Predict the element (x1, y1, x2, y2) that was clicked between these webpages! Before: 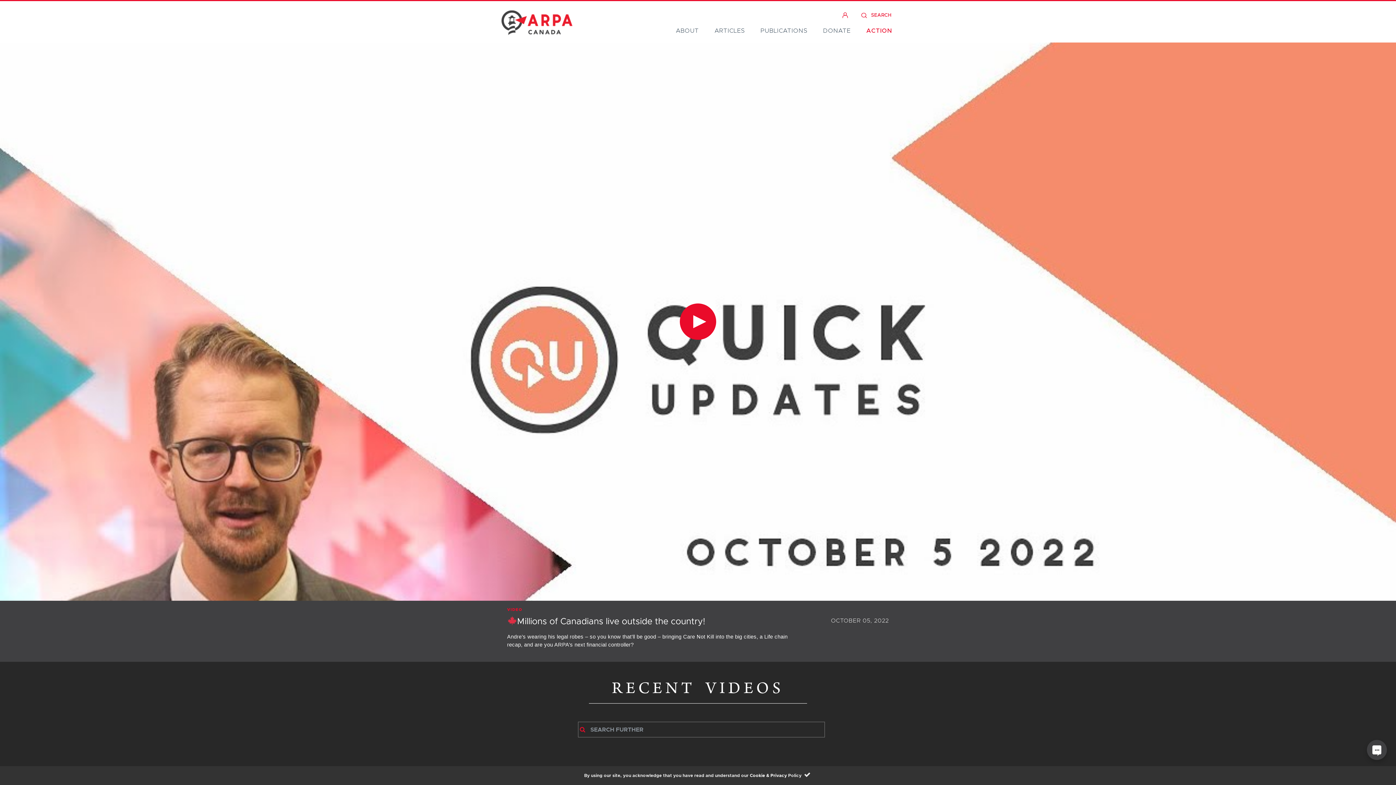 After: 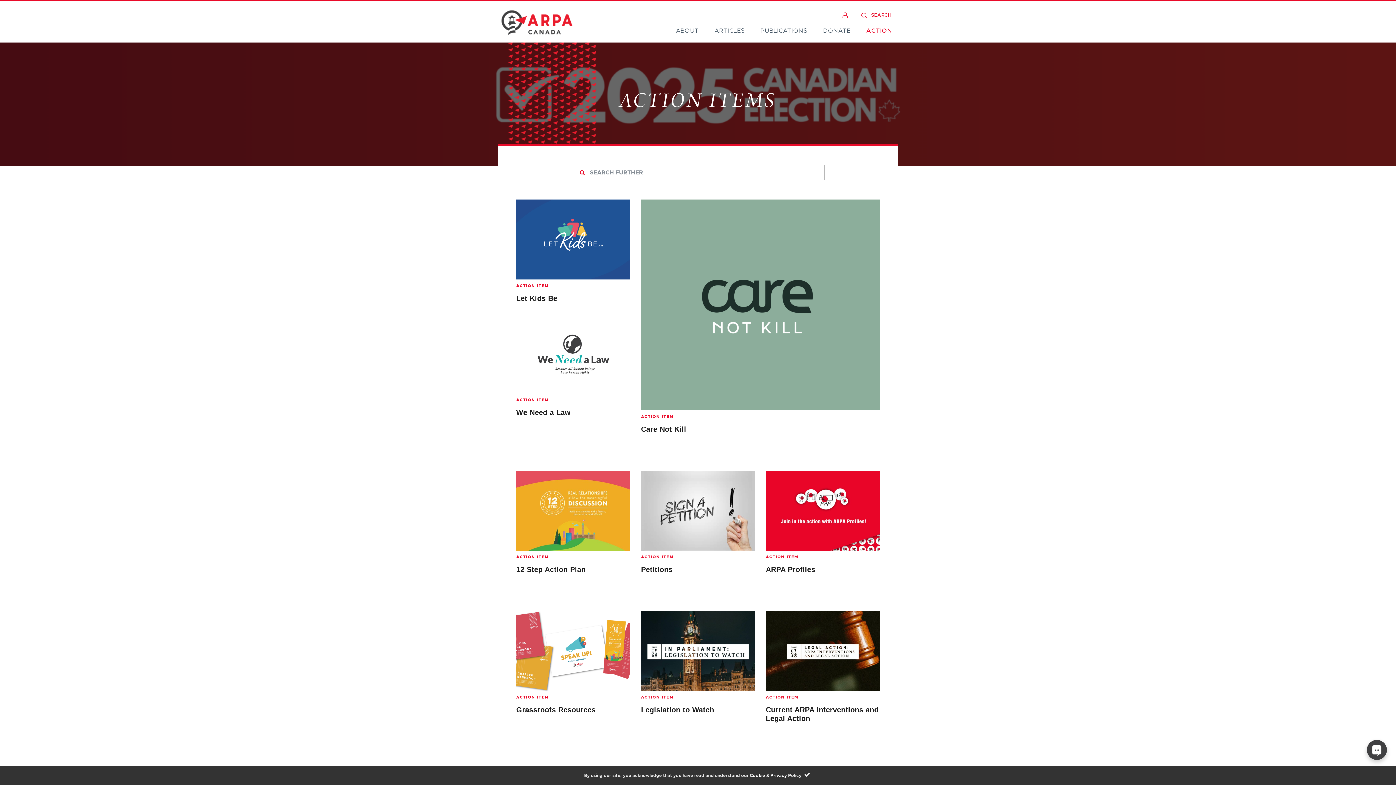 Action: label: ACTION bbox: (861, 23, 897, 38)